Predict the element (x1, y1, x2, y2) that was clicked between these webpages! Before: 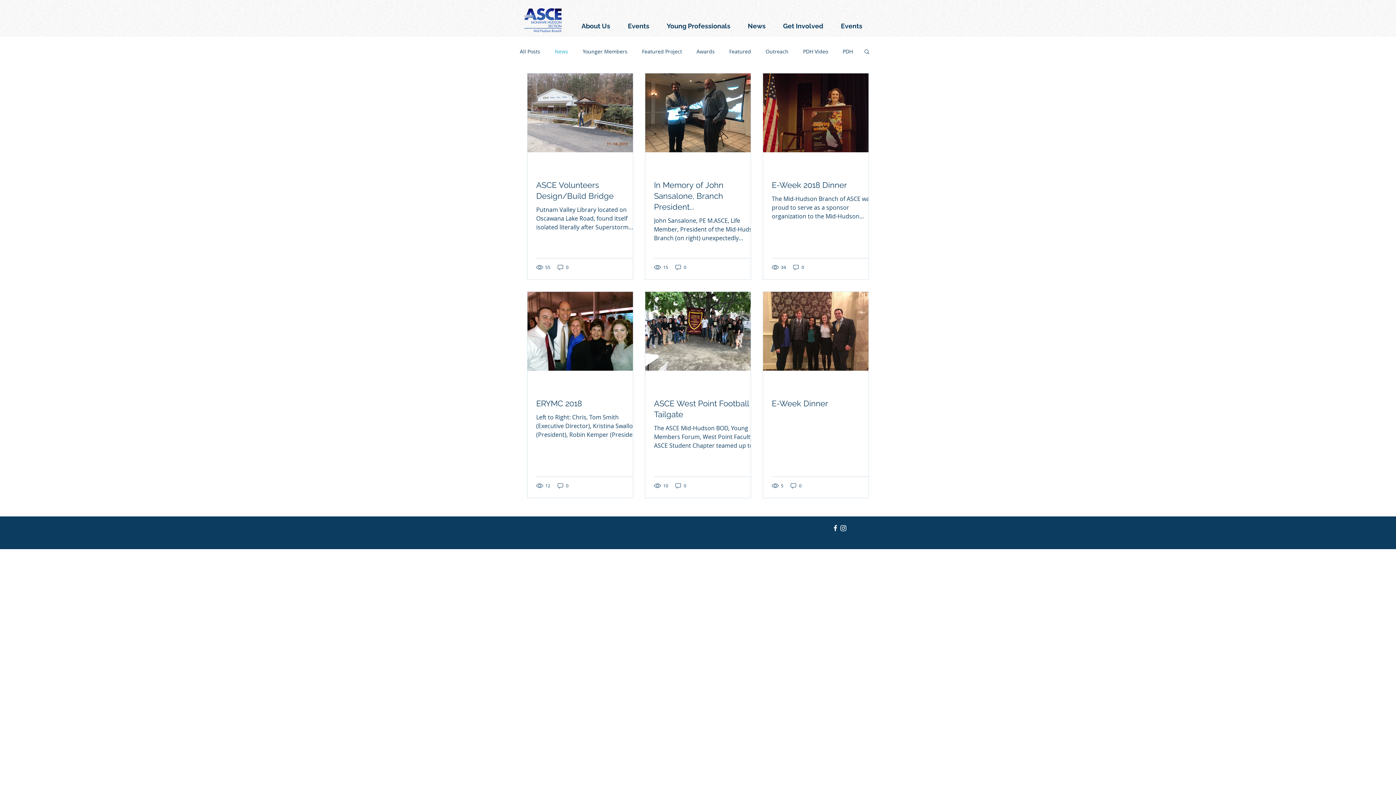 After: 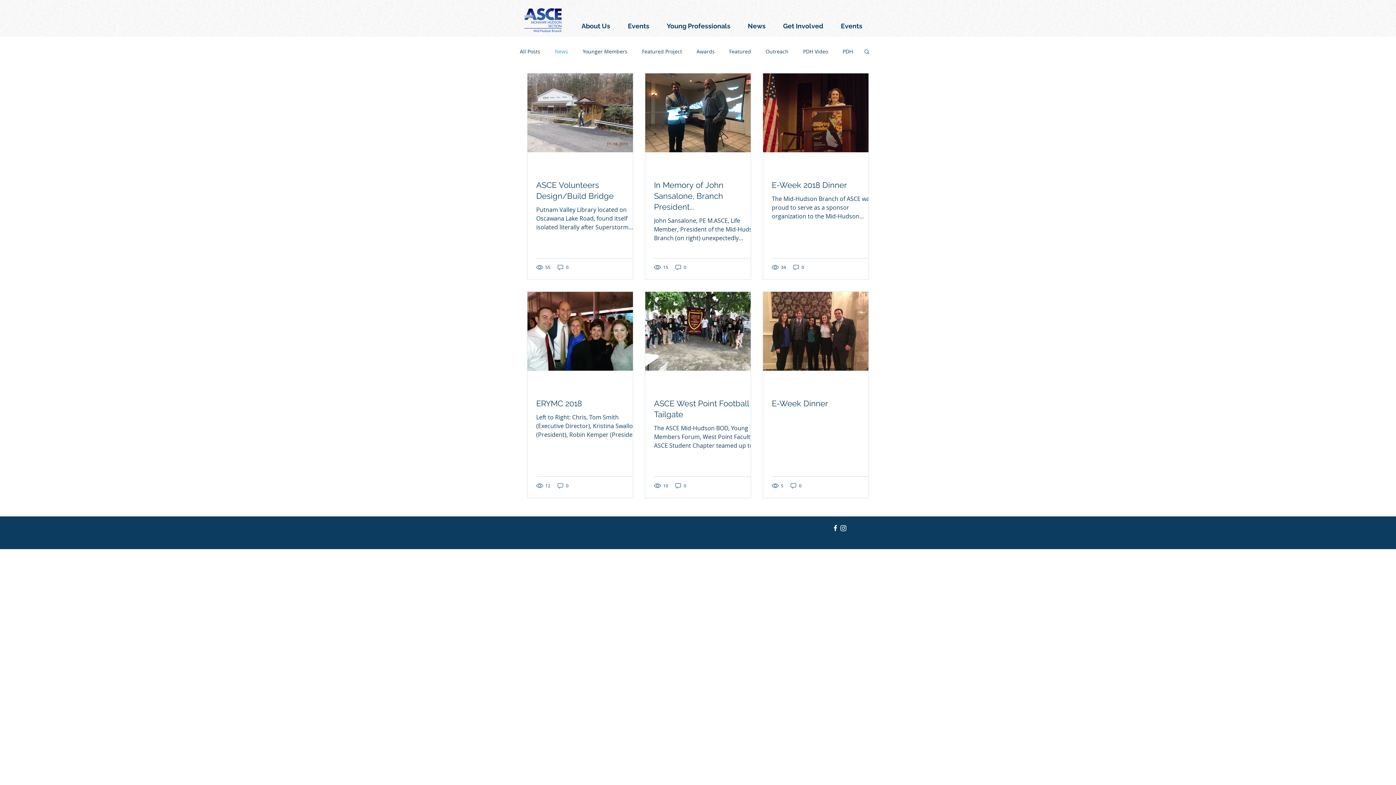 Action: label: Search bbox: (863, 48, 870, 56)